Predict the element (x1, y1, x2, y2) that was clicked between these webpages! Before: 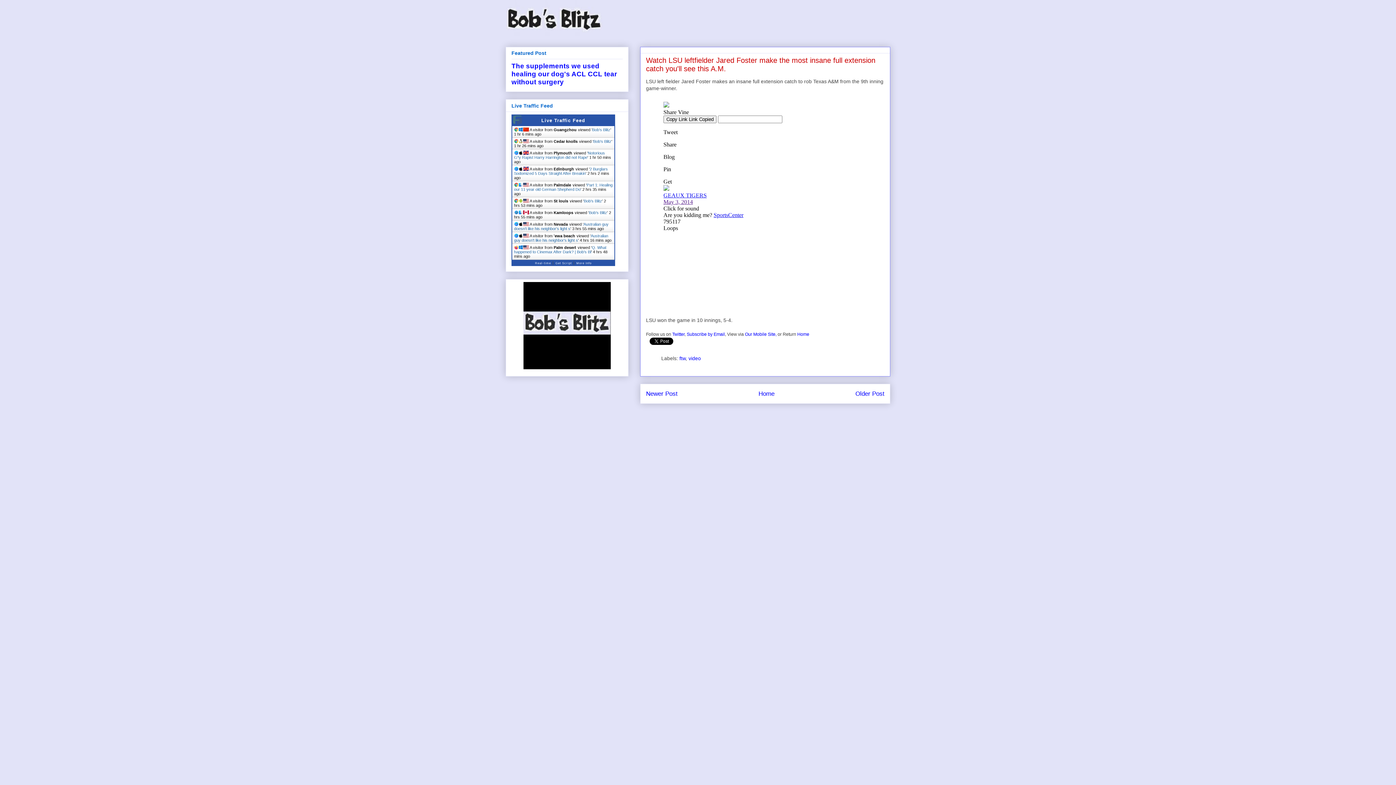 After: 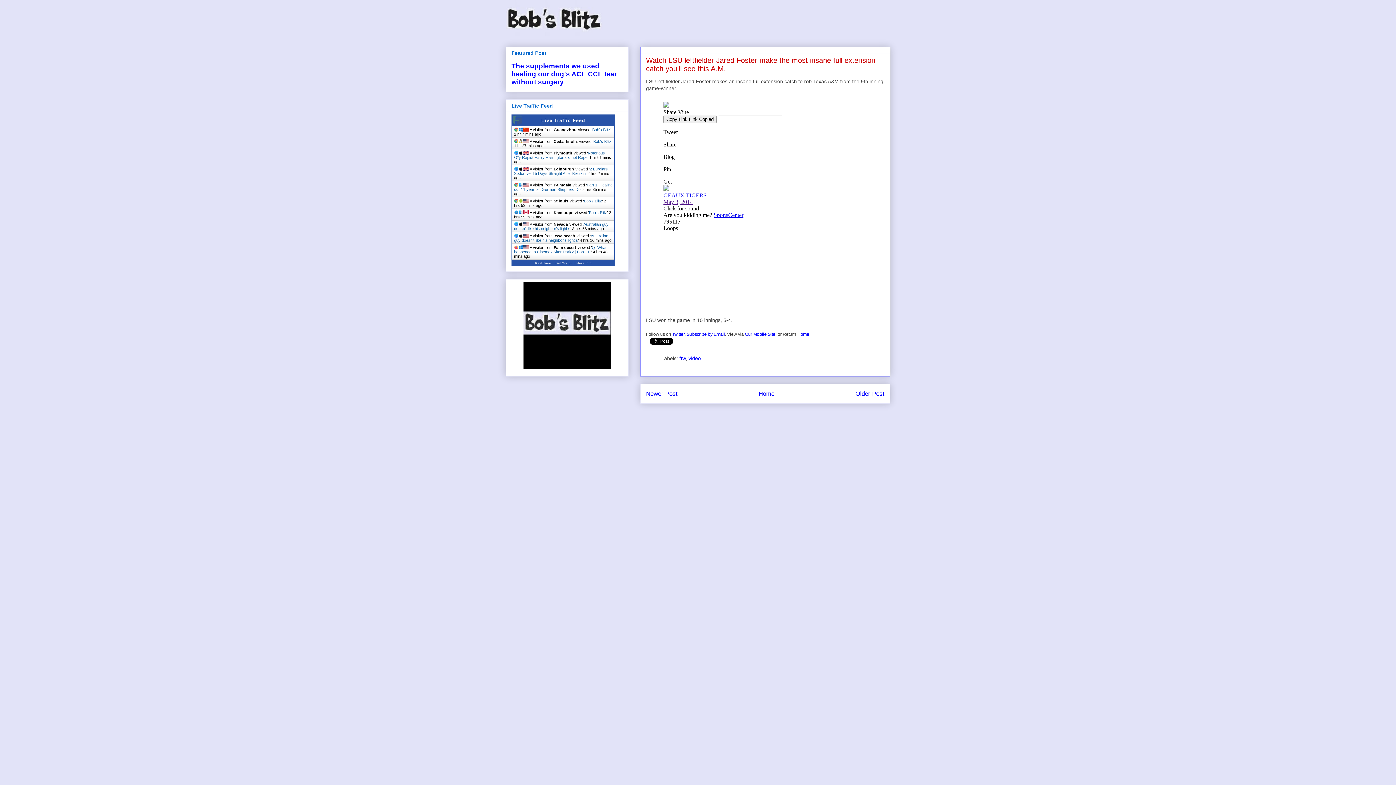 Action: bbox: (514, 245, 606, 254) label: Q. What happened to Cinemax After Dark? | Bob's Bl